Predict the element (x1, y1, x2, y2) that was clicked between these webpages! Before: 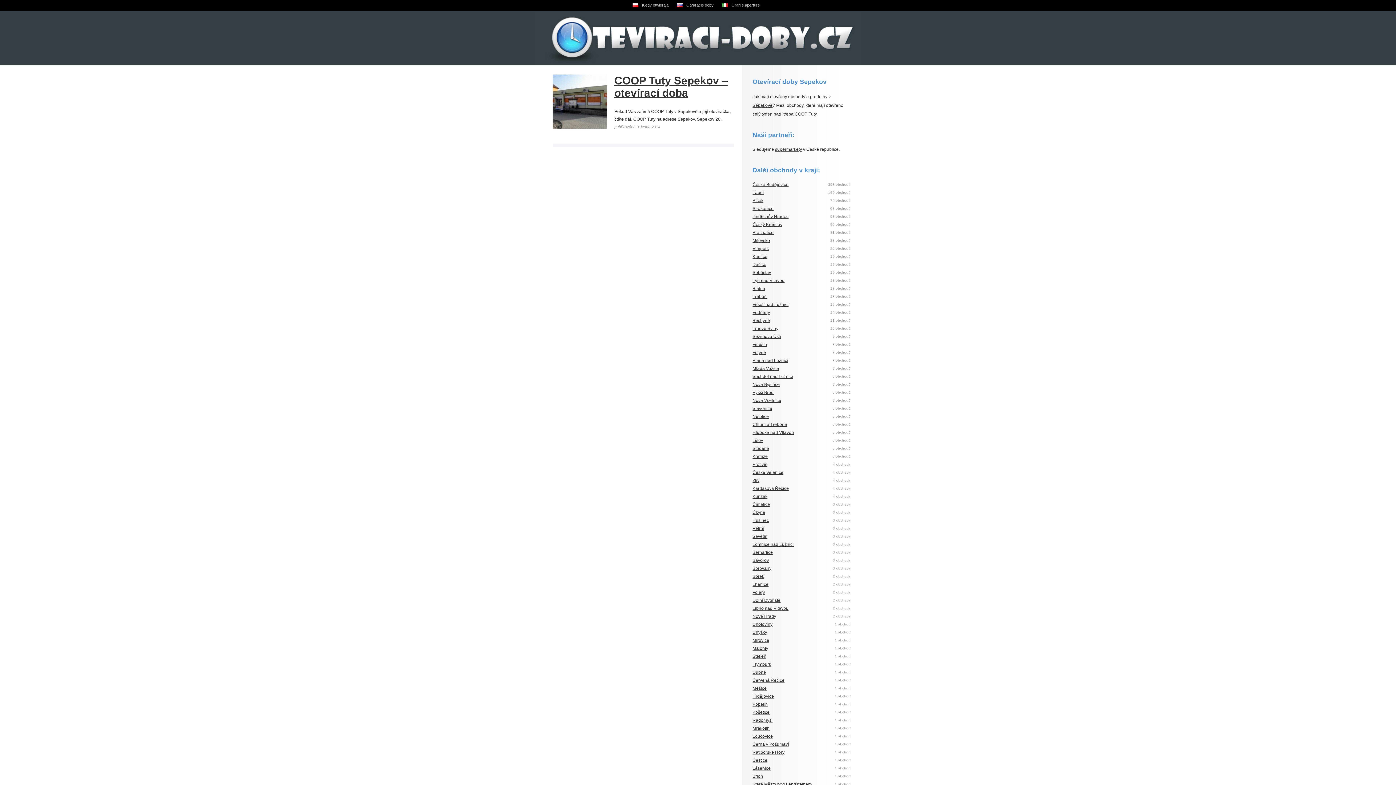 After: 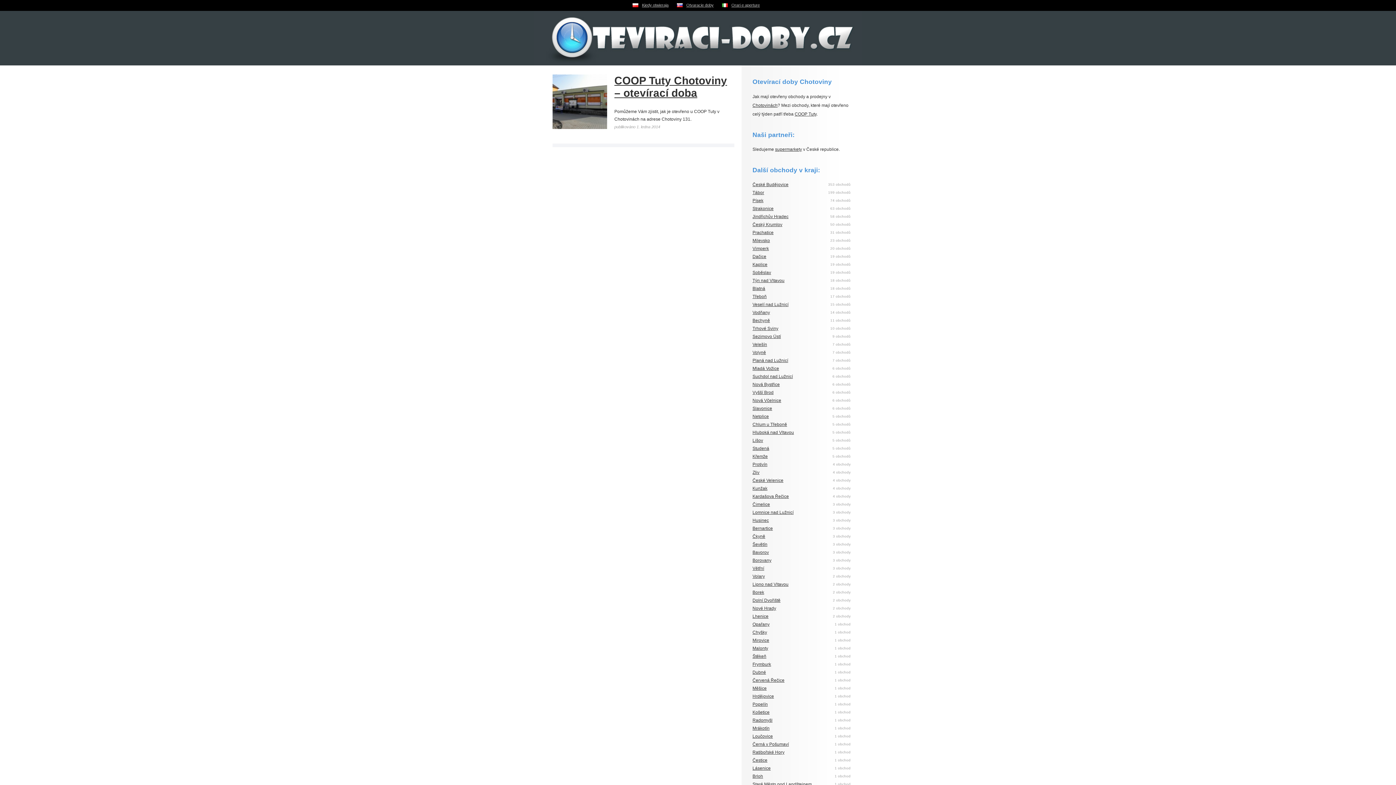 Action: bbox: (752, 622, 772, 627) label: Chotoviny